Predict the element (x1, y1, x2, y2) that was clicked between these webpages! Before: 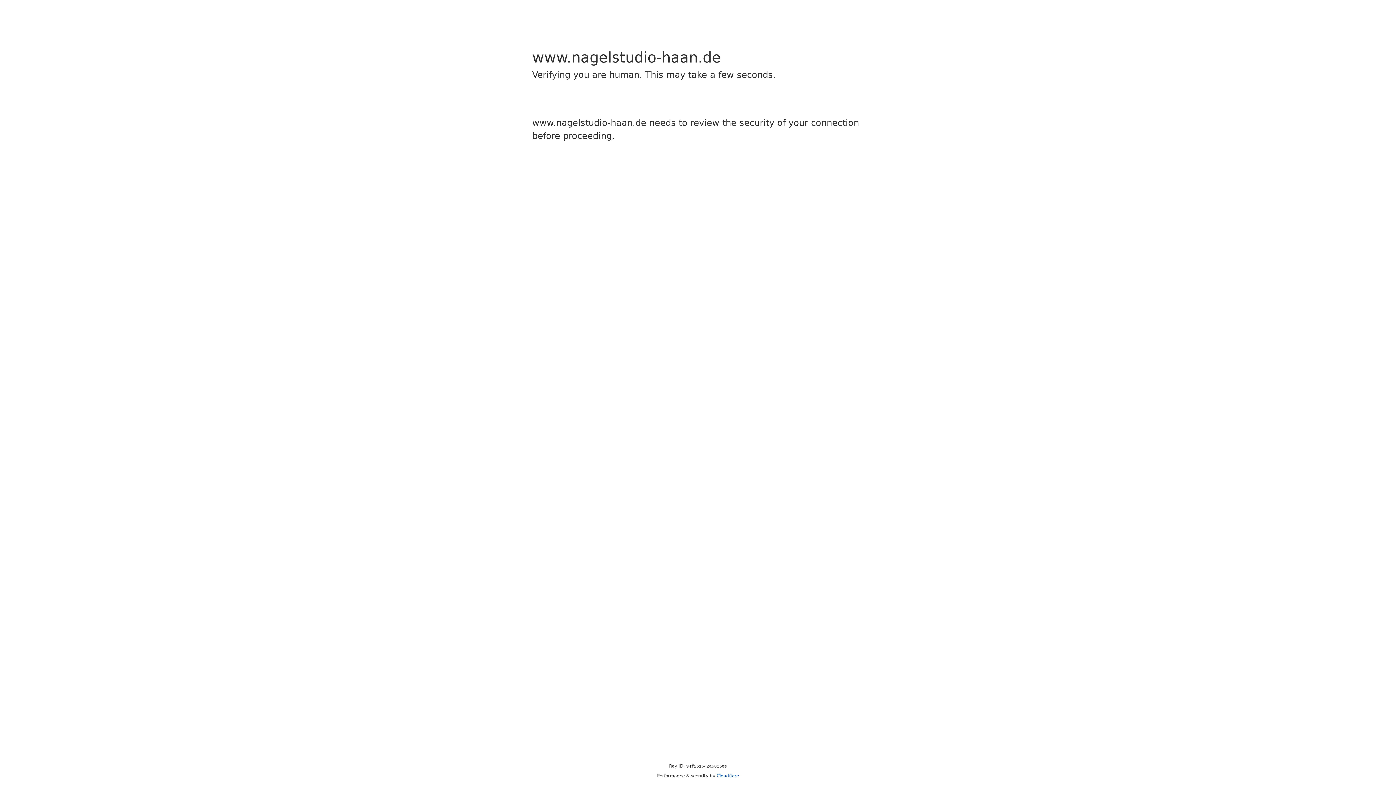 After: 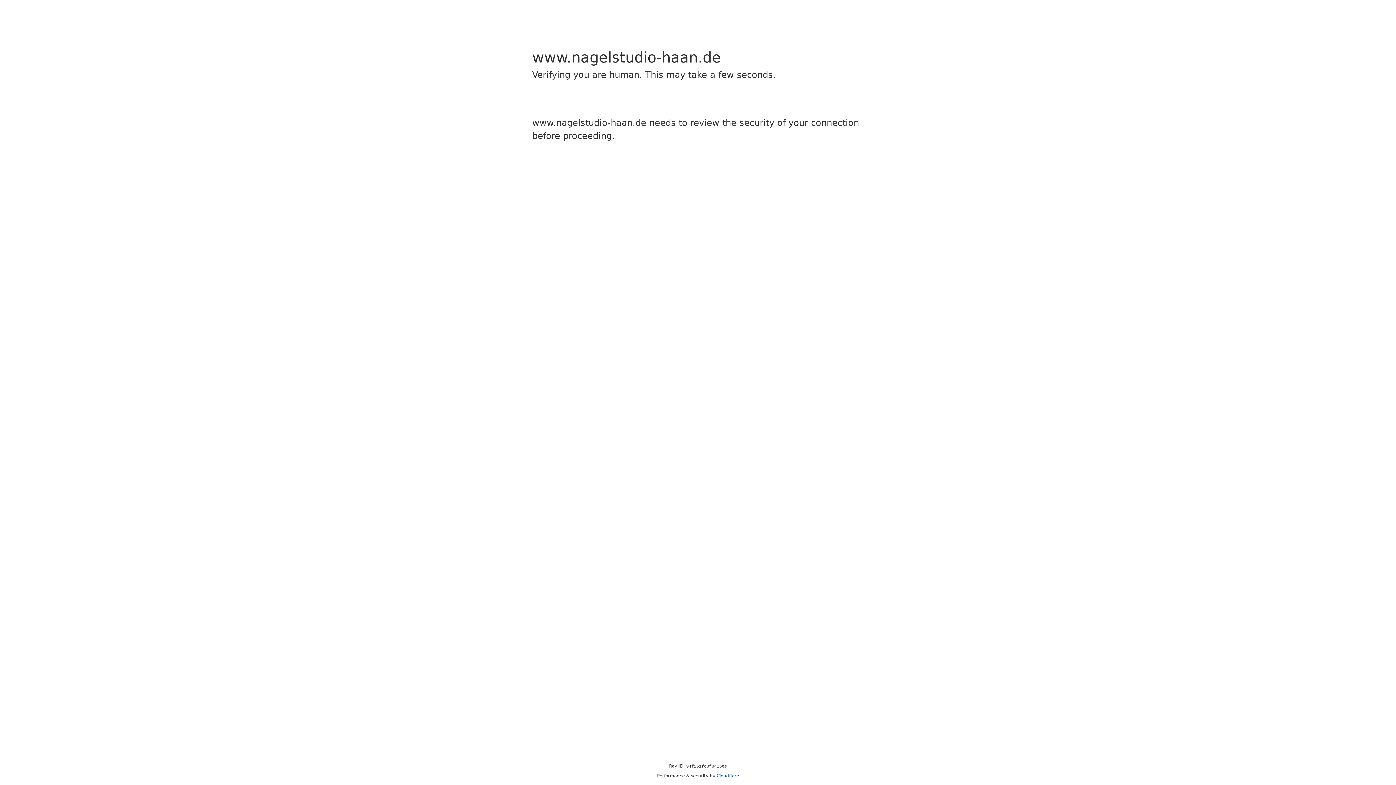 Action: bbox: (716, 773, 739, 778) label: Cloudflare